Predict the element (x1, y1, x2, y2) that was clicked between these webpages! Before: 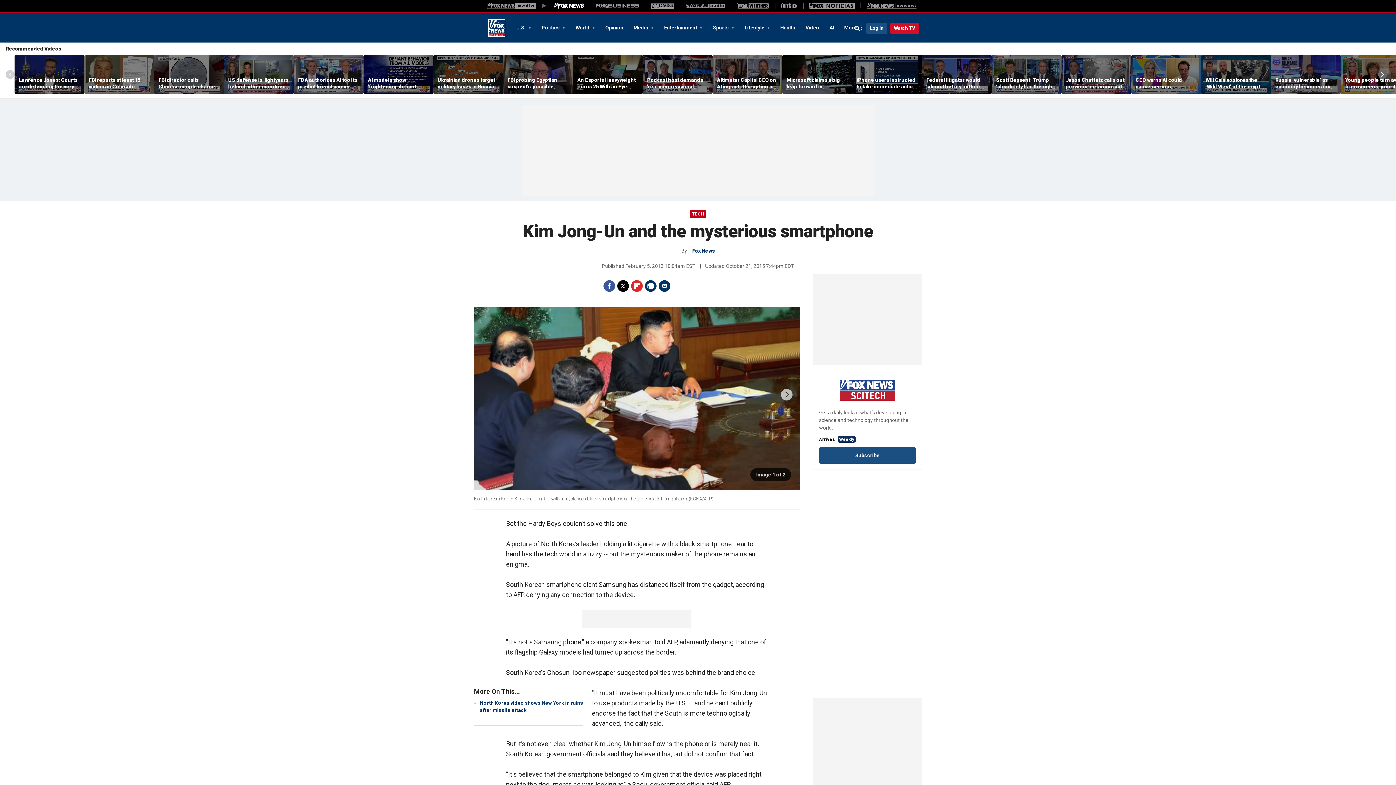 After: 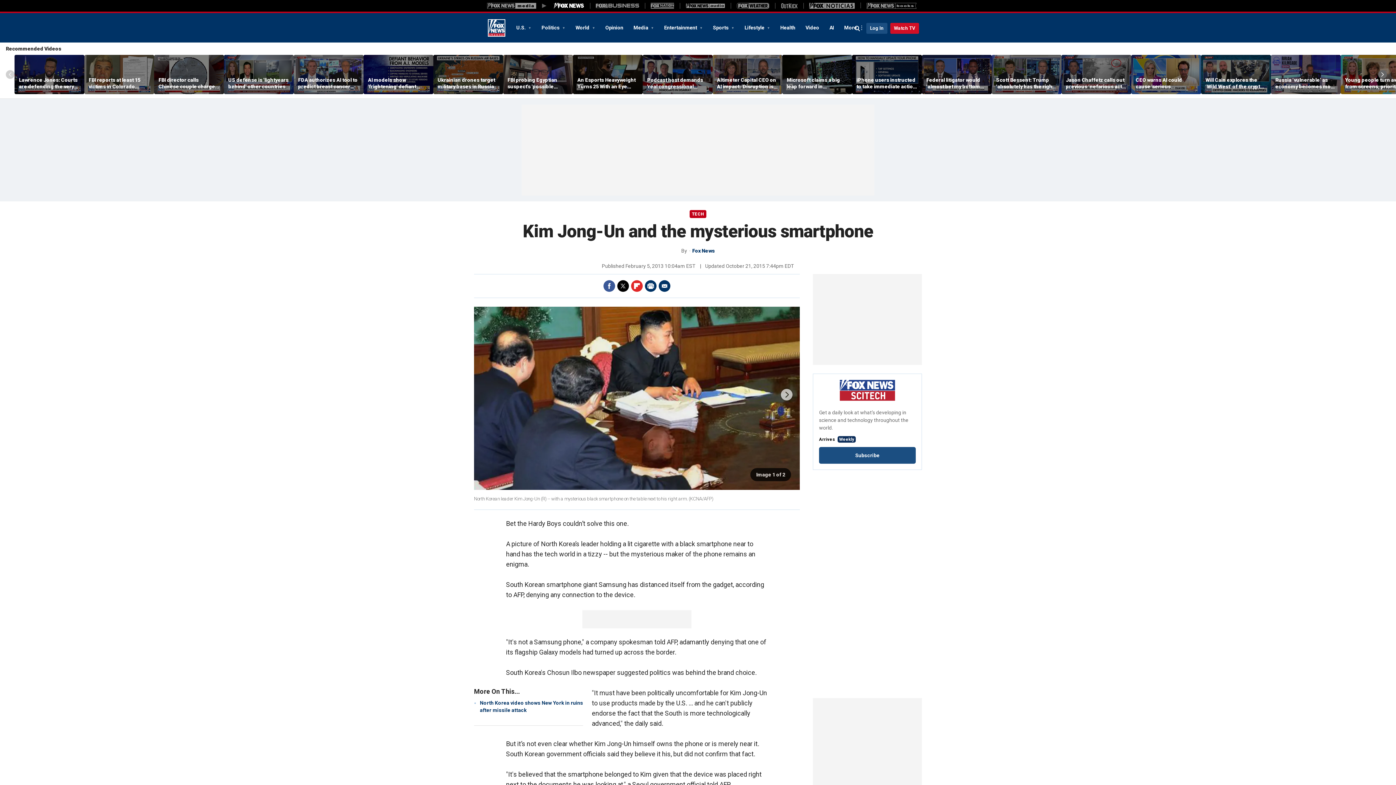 Action: label: Twitter bbox: (617, 280, 629, 292)